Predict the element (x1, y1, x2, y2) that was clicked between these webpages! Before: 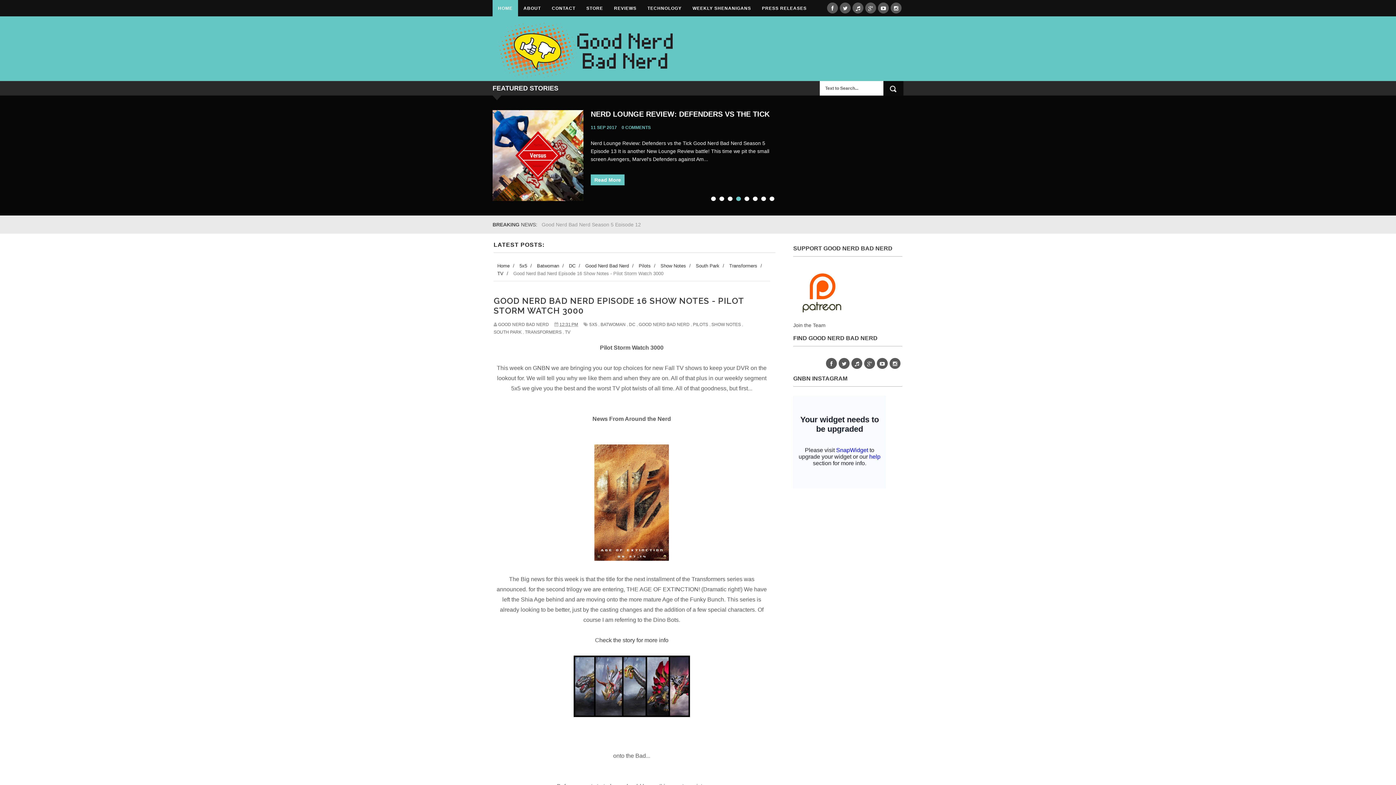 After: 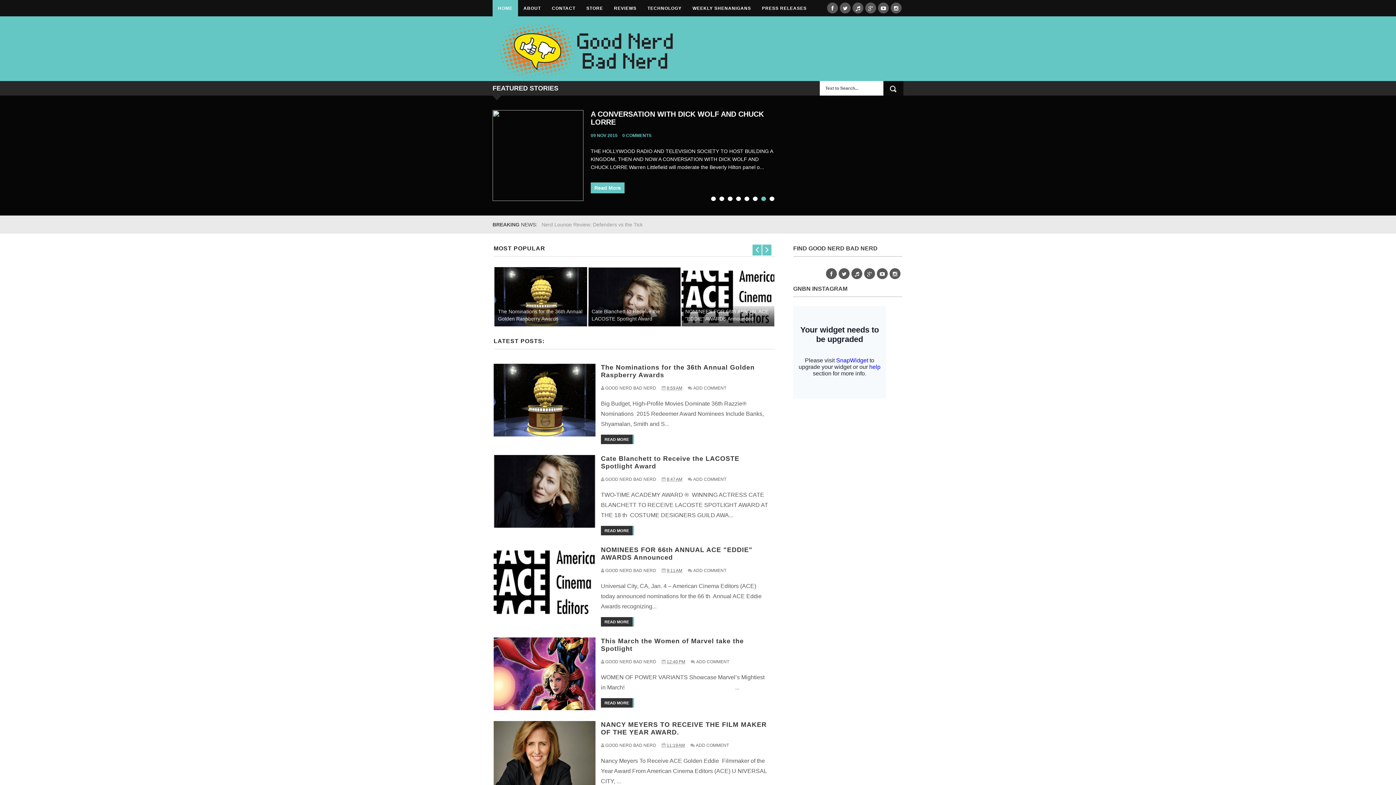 Action: label: PRESS RELEASES bbox: (756, 2, 812, 14)